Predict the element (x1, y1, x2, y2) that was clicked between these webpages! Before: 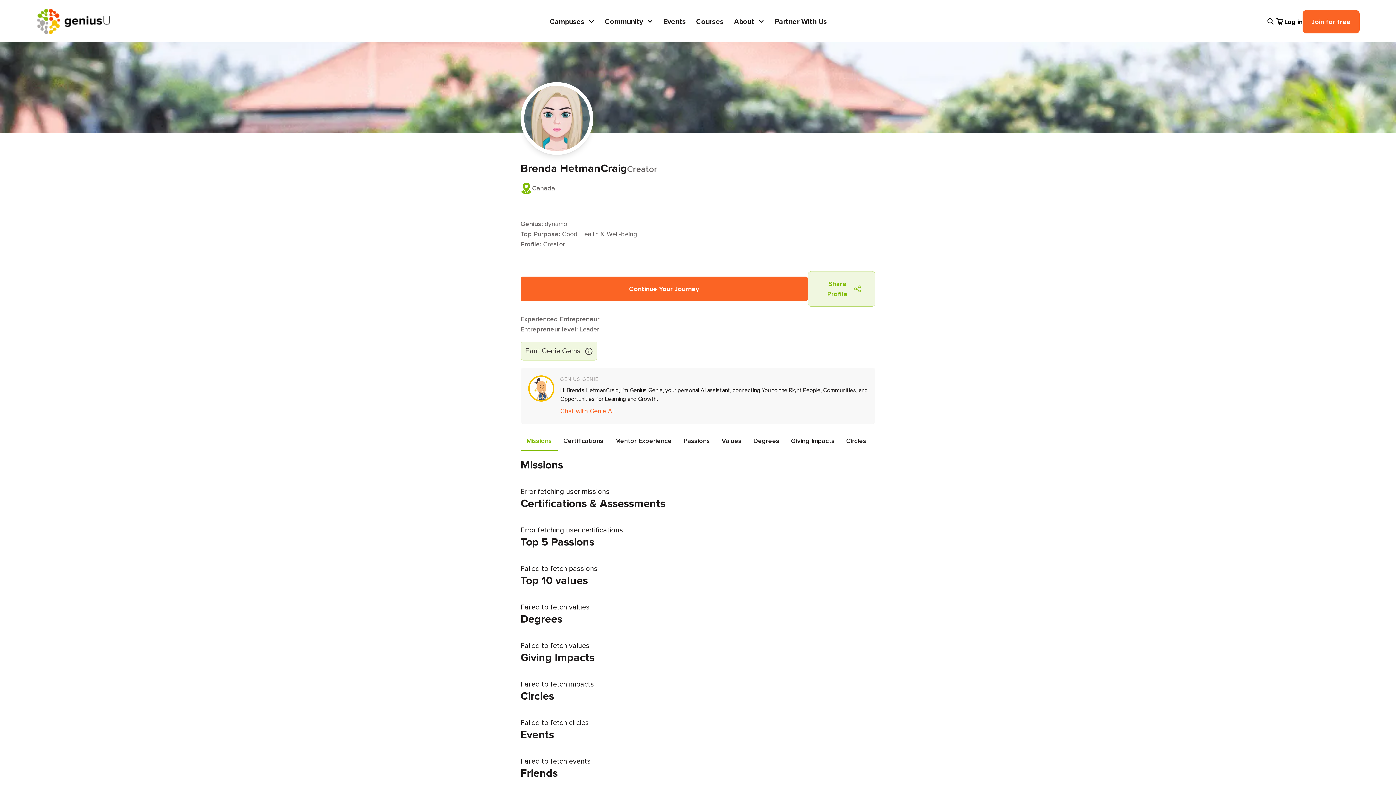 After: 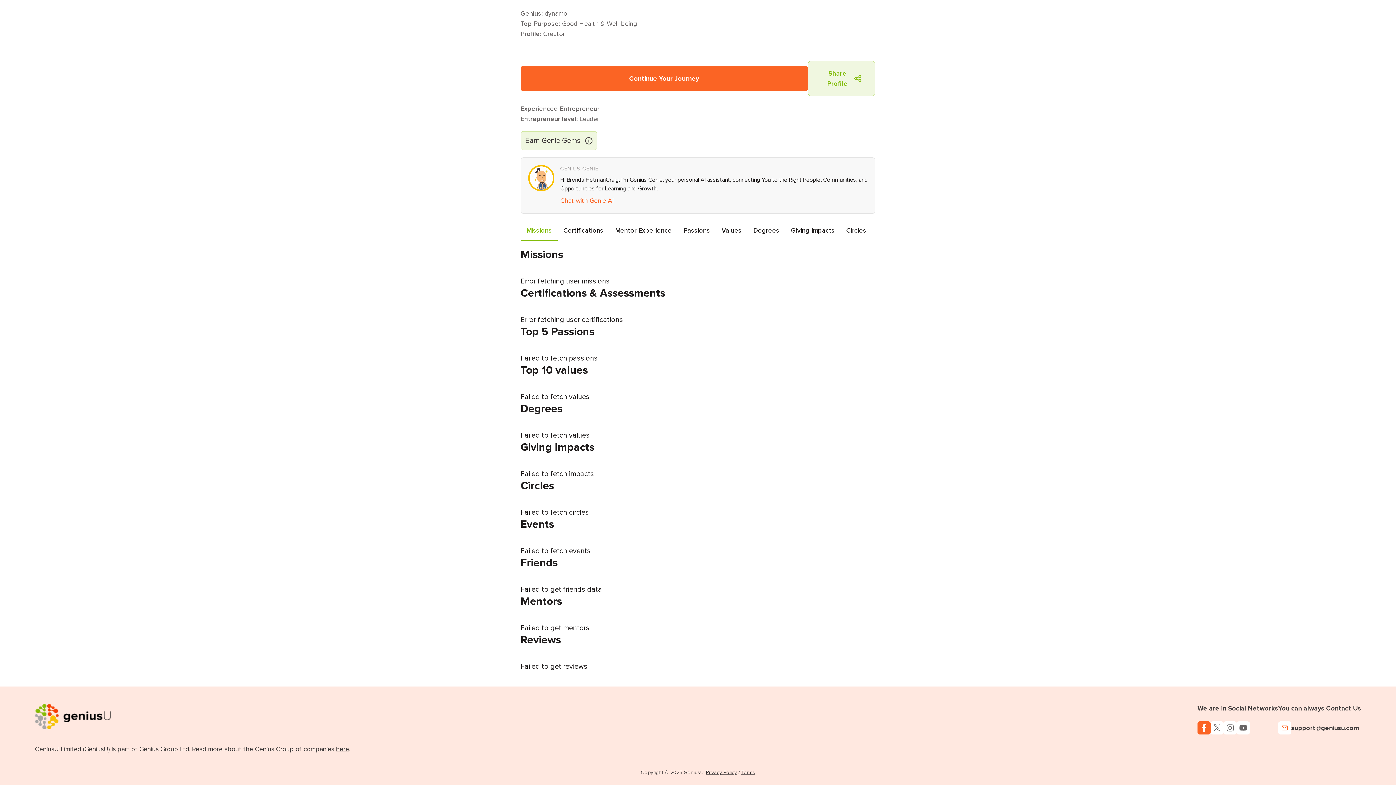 Action: label: Giving Impacts bbox: (785, 431, 840, 450)